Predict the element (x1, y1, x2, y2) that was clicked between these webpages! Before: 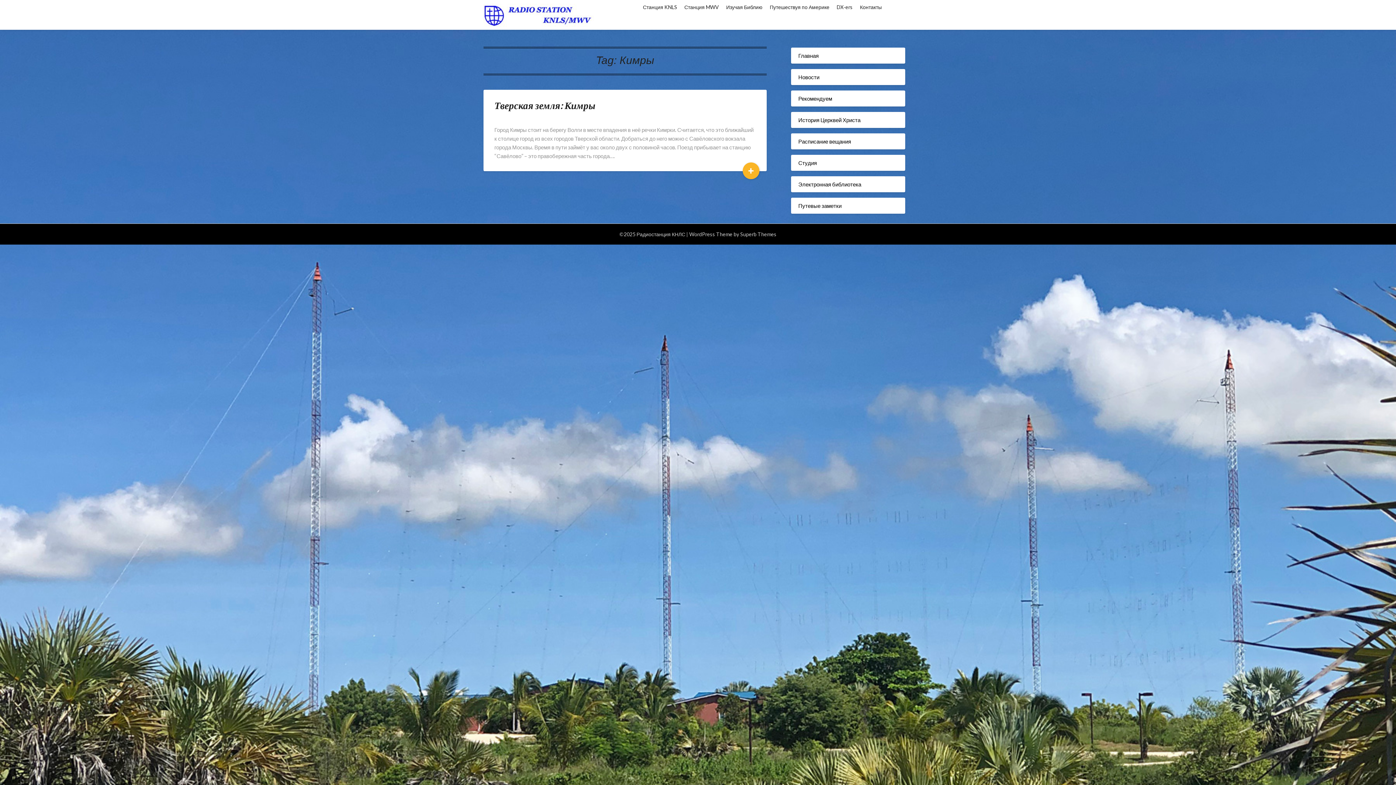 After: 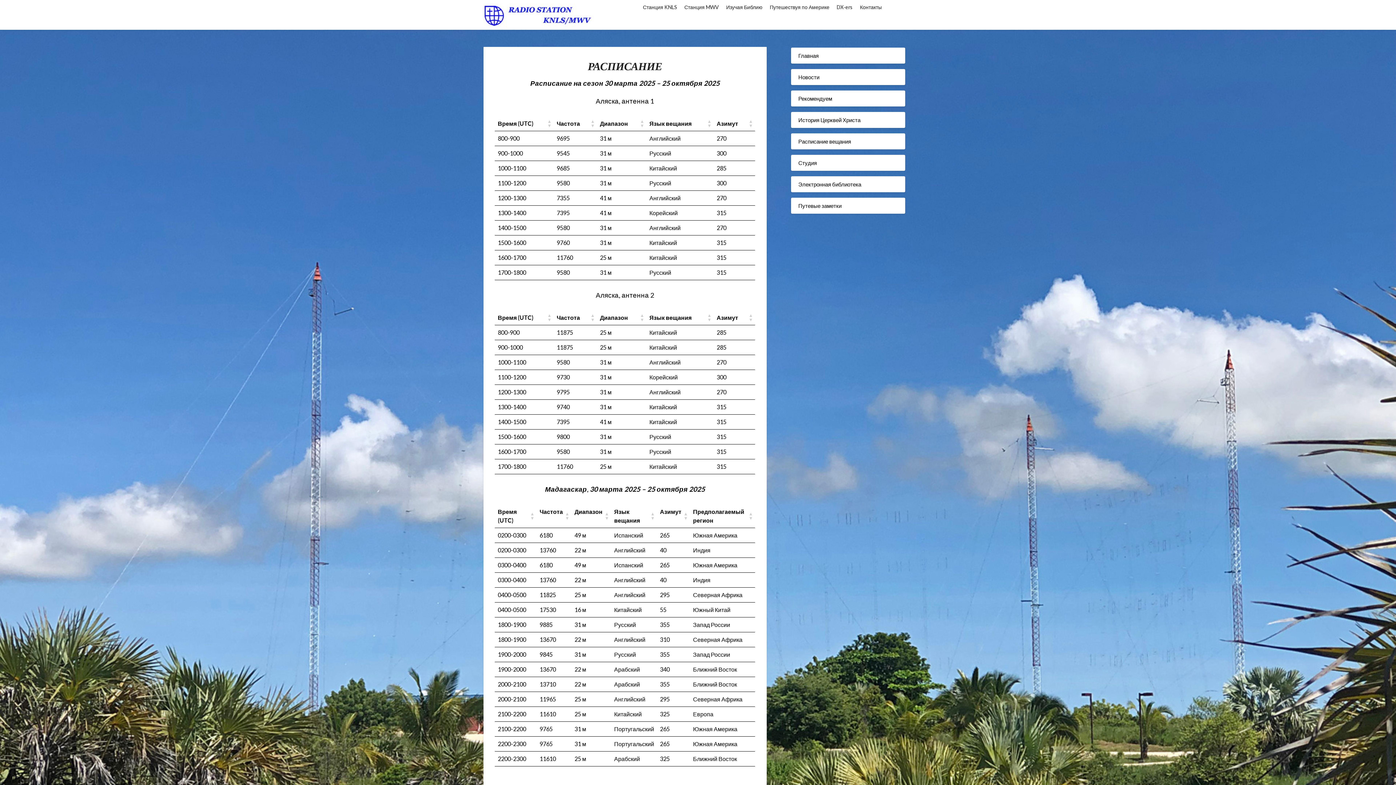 Action: label: Расписание вещания bbox: (798, 138, 851, 144)